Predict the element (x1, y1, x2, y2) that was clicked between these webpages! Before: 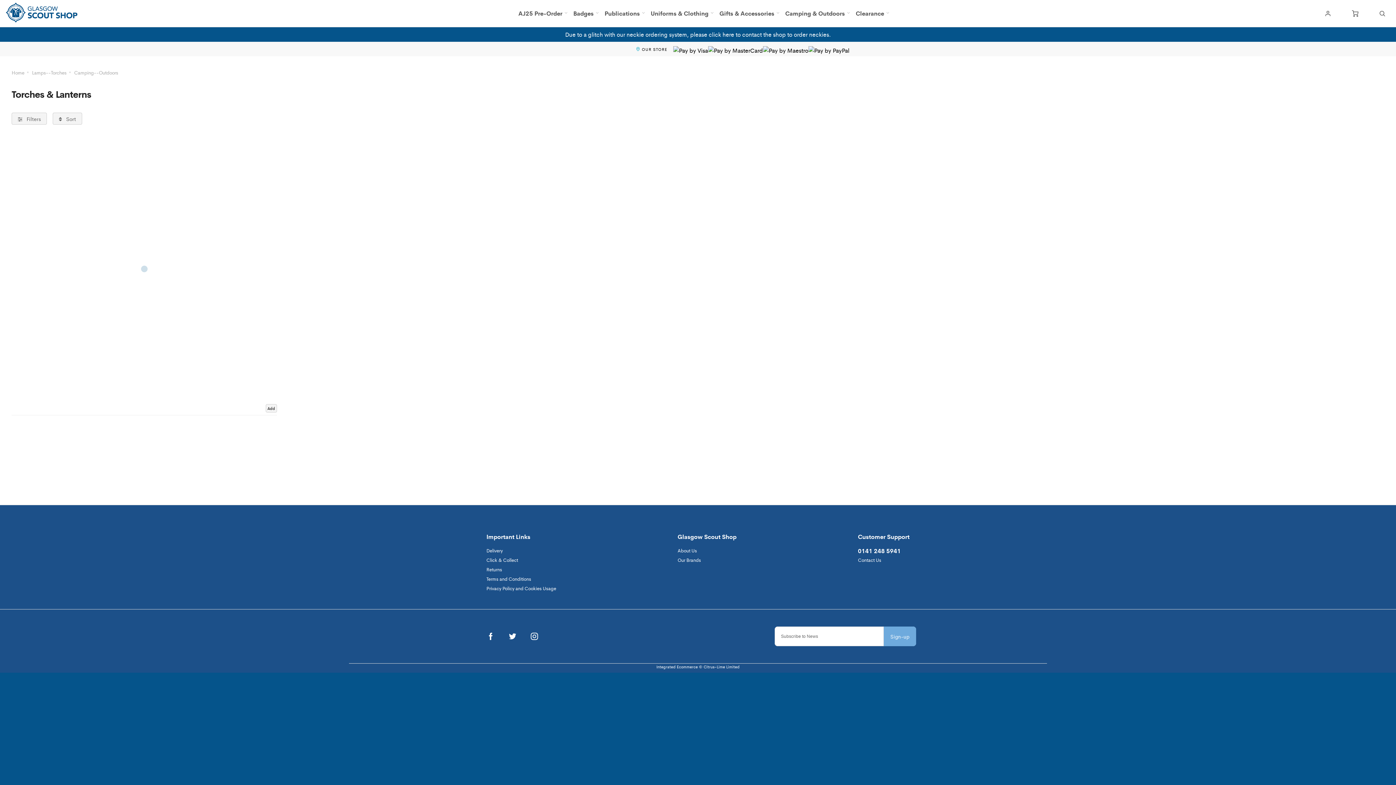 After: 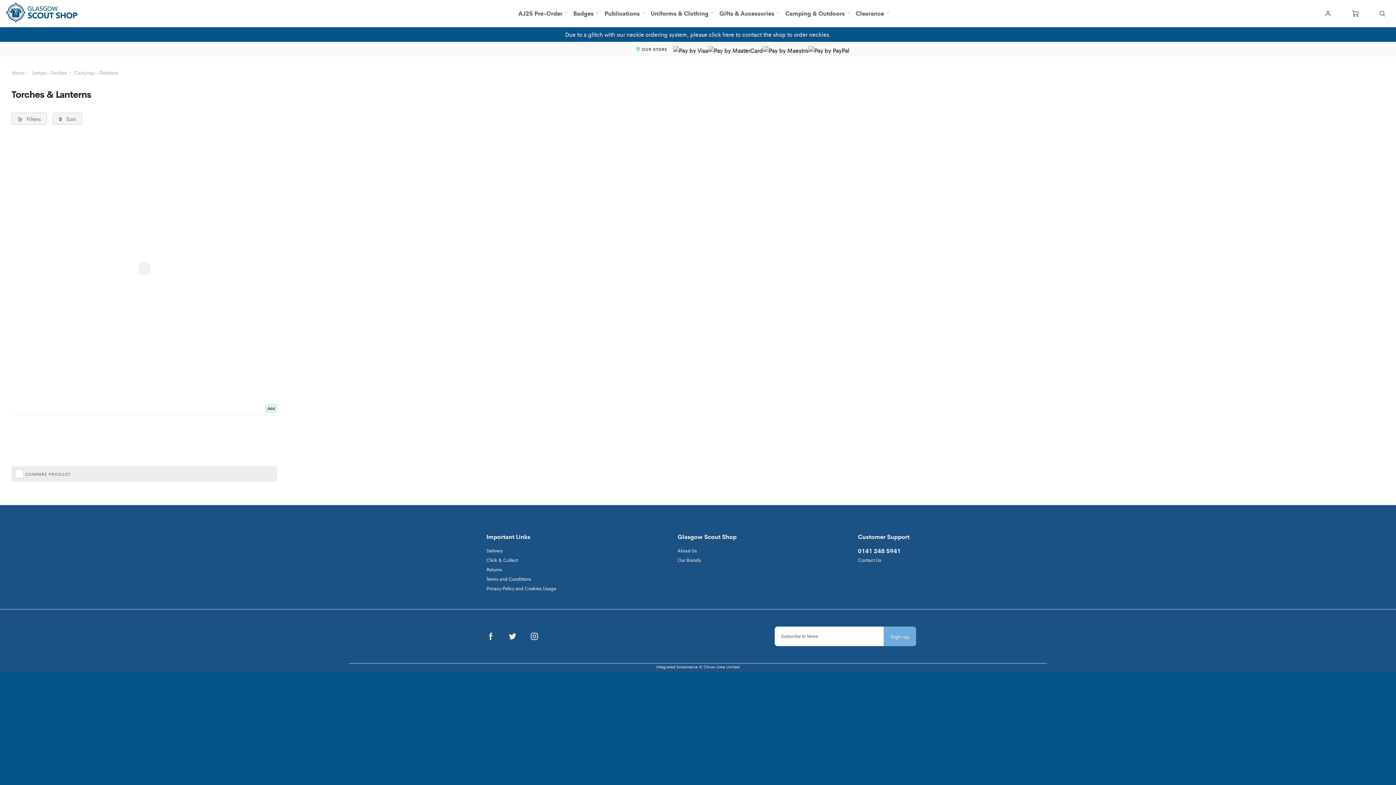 Action: label: Add bbox: (265, 404, 276, 412)